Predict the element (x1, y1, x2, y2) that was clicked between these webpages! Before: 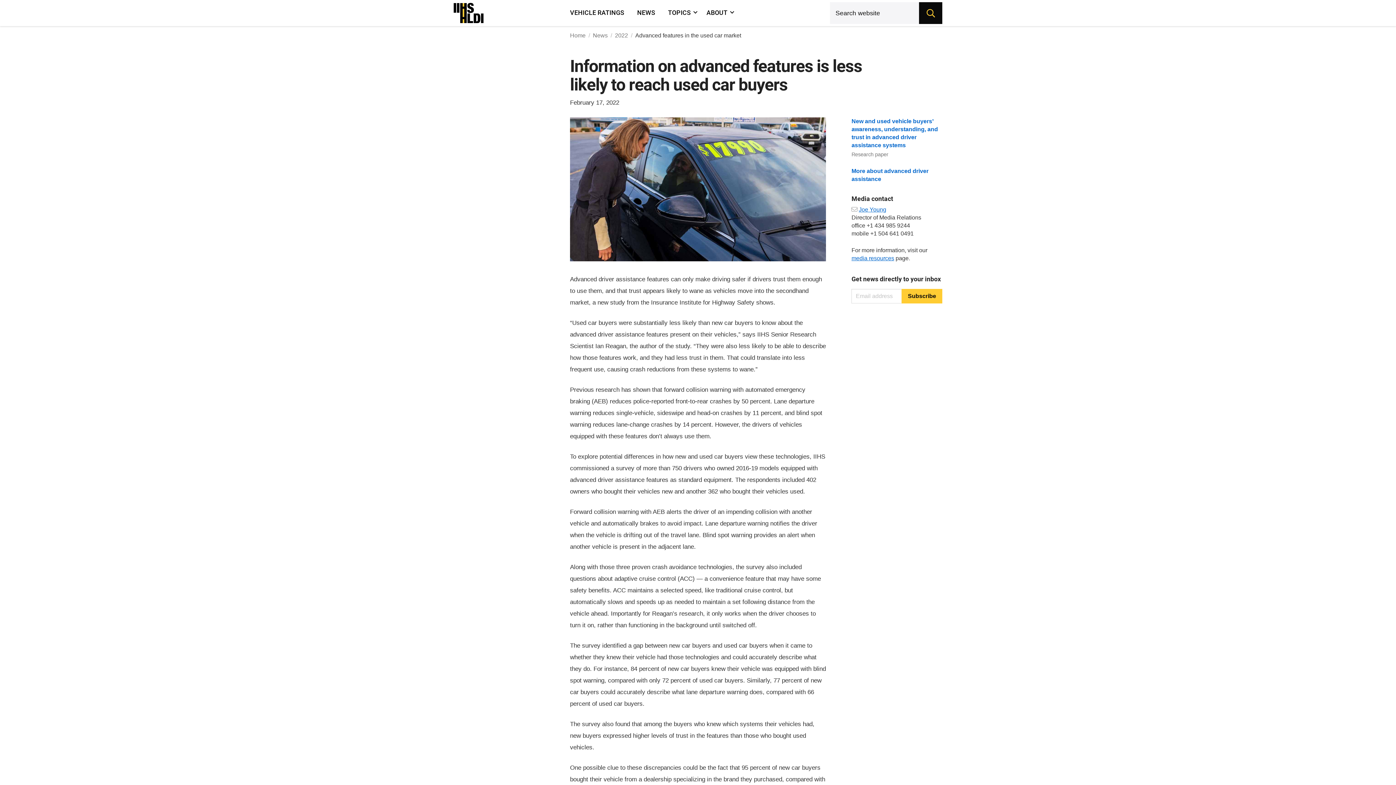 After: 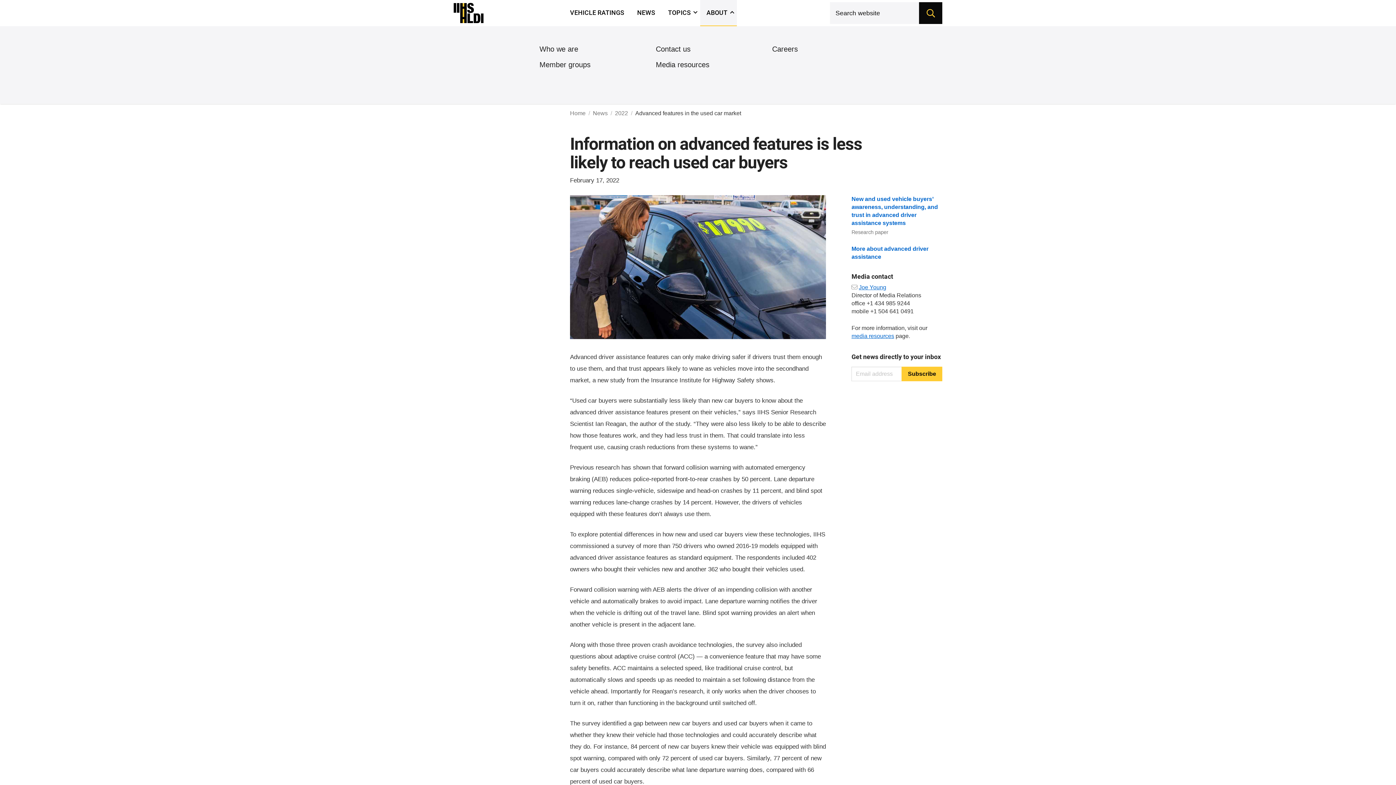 Action: label: ABOUT bbox: (700, 0, 736, 26)